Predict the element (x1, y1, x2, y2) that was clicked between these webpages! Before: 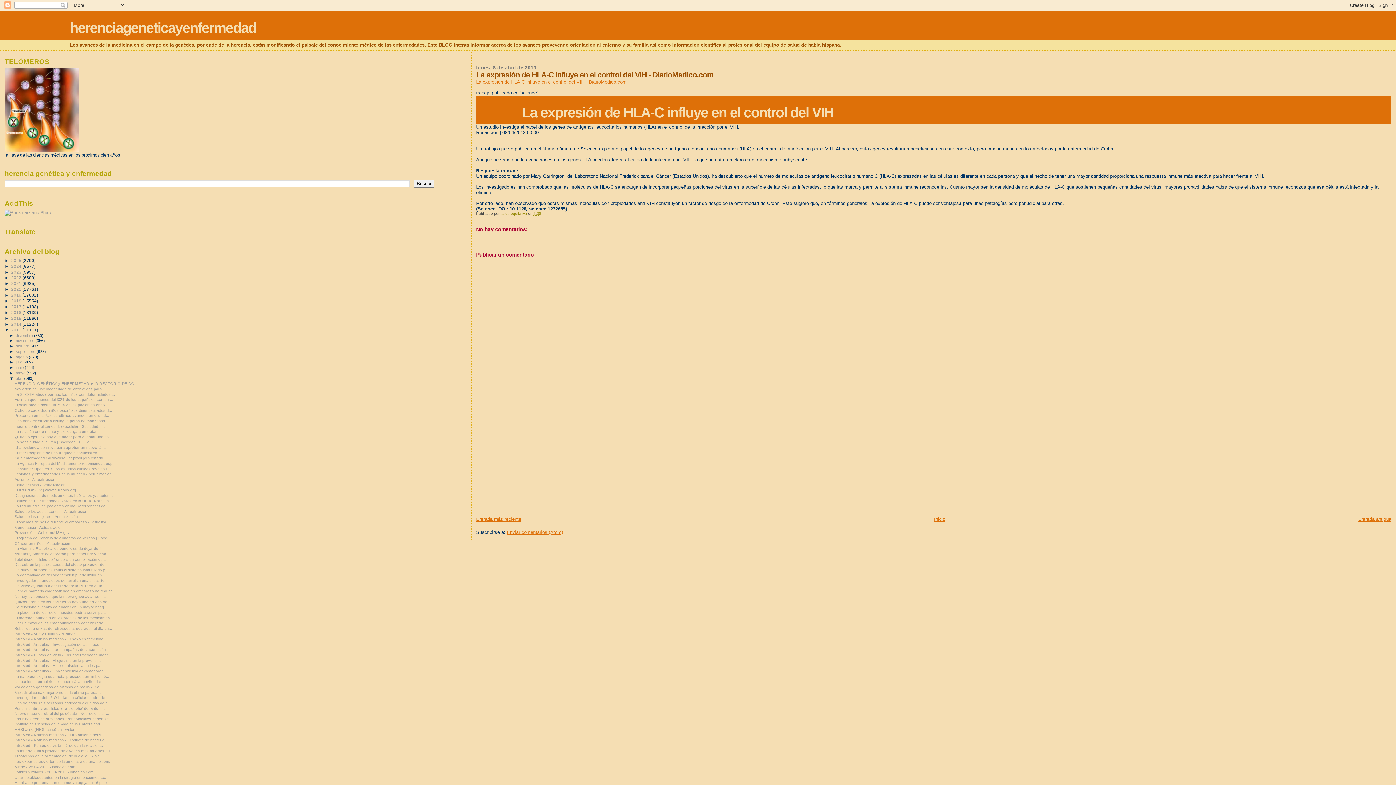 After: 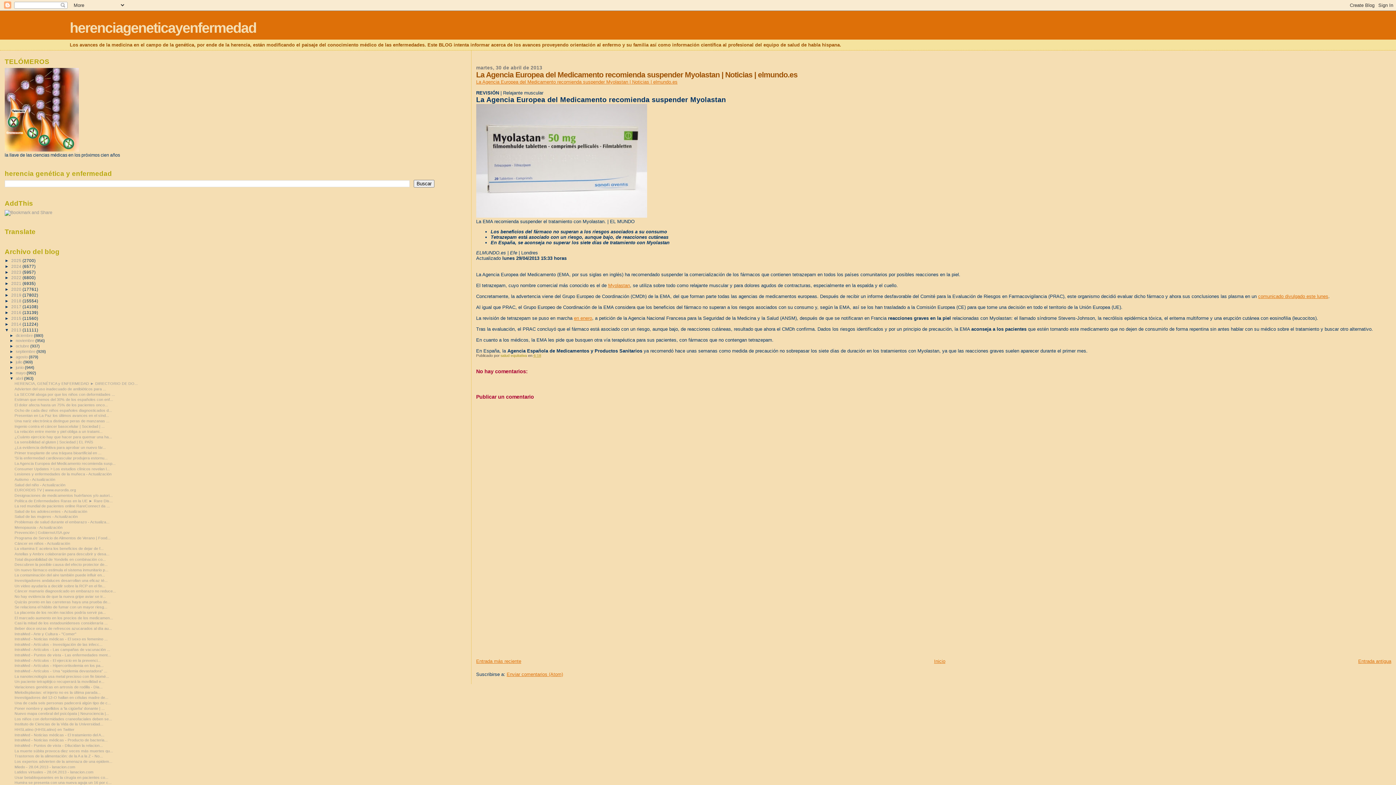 Action: bbox: (14, 461, 115, 465) label: La Agencia Europea del Medicamento recomienda susp...